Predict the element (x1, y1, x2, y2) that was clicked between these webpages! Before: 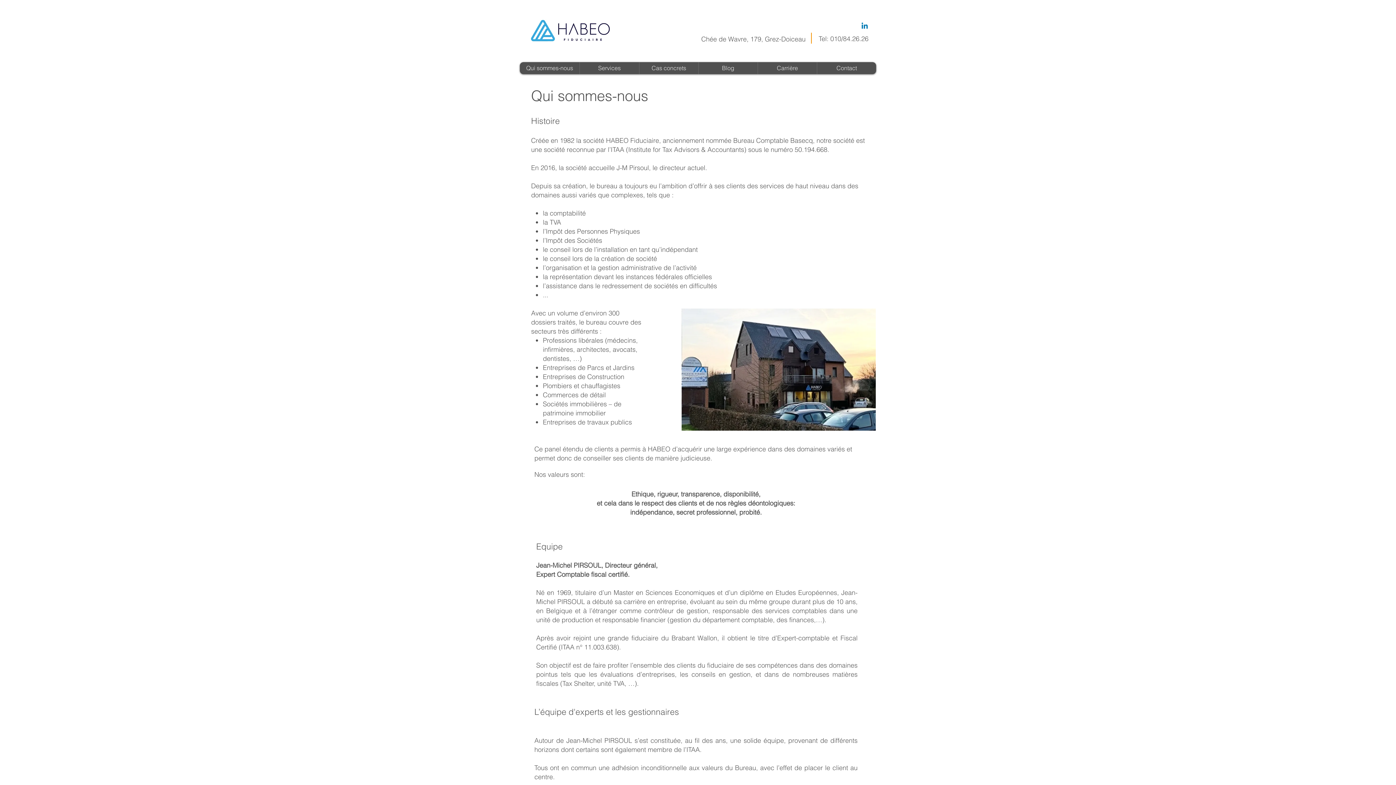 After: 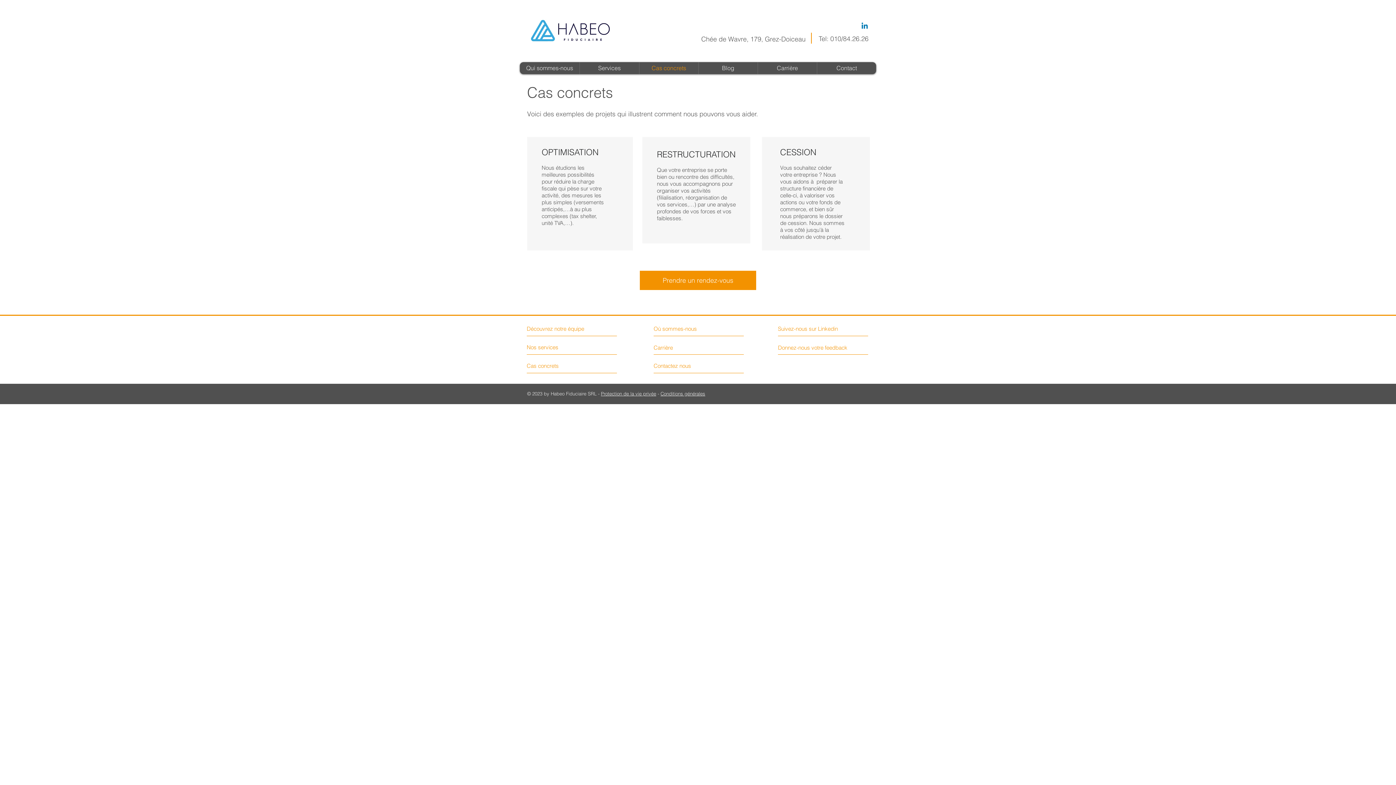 Action: label: Cas concrets bbox: (639, 62, 698, 74)